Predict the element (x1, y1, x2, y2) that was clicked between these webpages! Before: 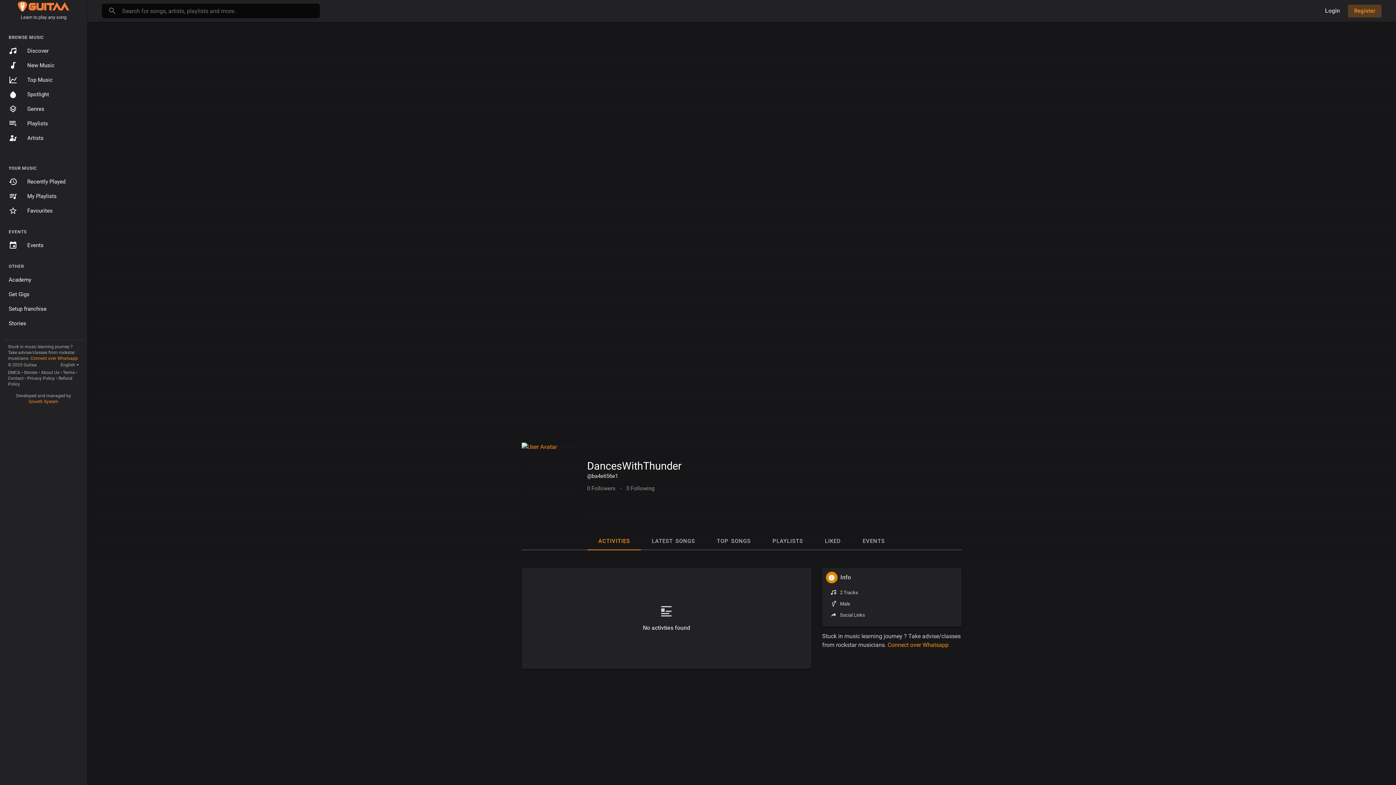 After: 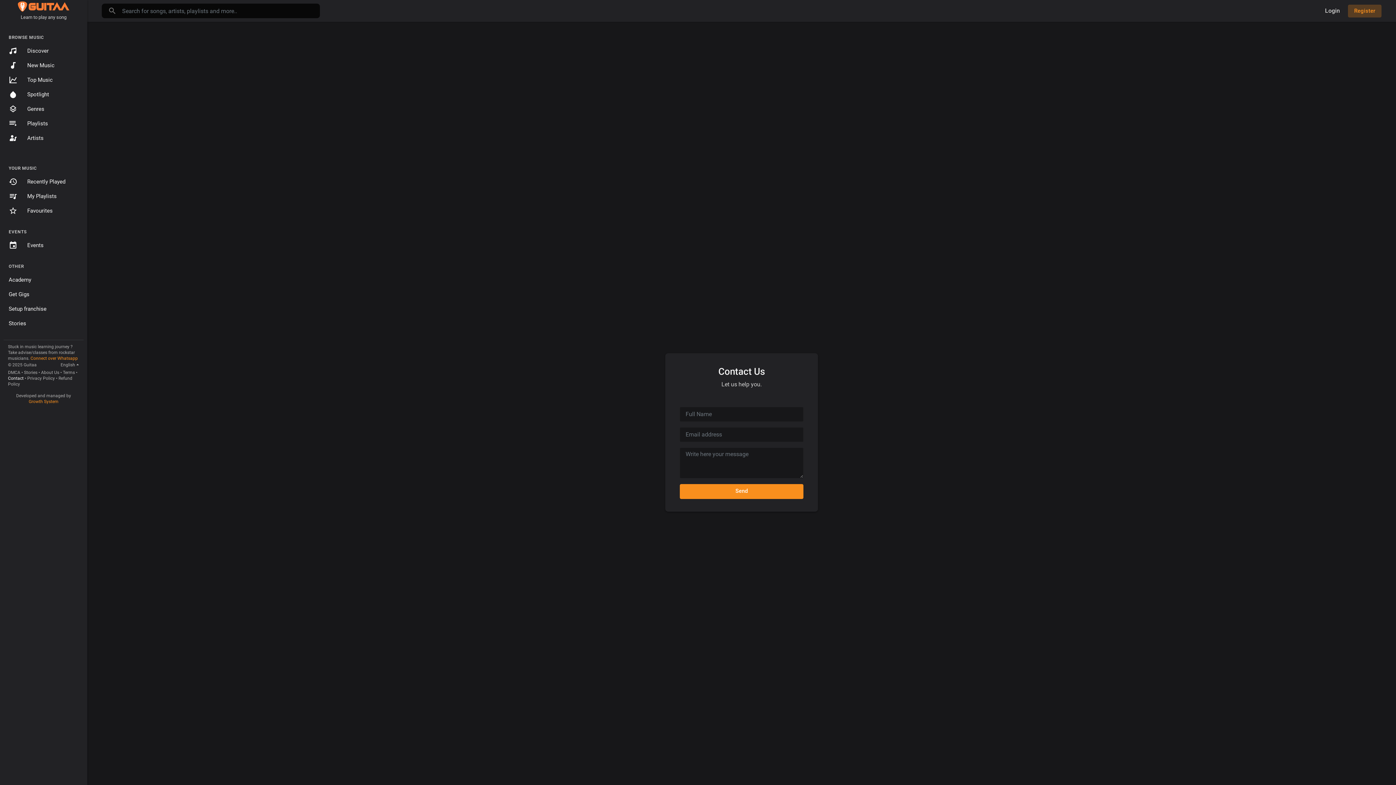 Action: label: Contact bbox: (8, 376, 23, 381)